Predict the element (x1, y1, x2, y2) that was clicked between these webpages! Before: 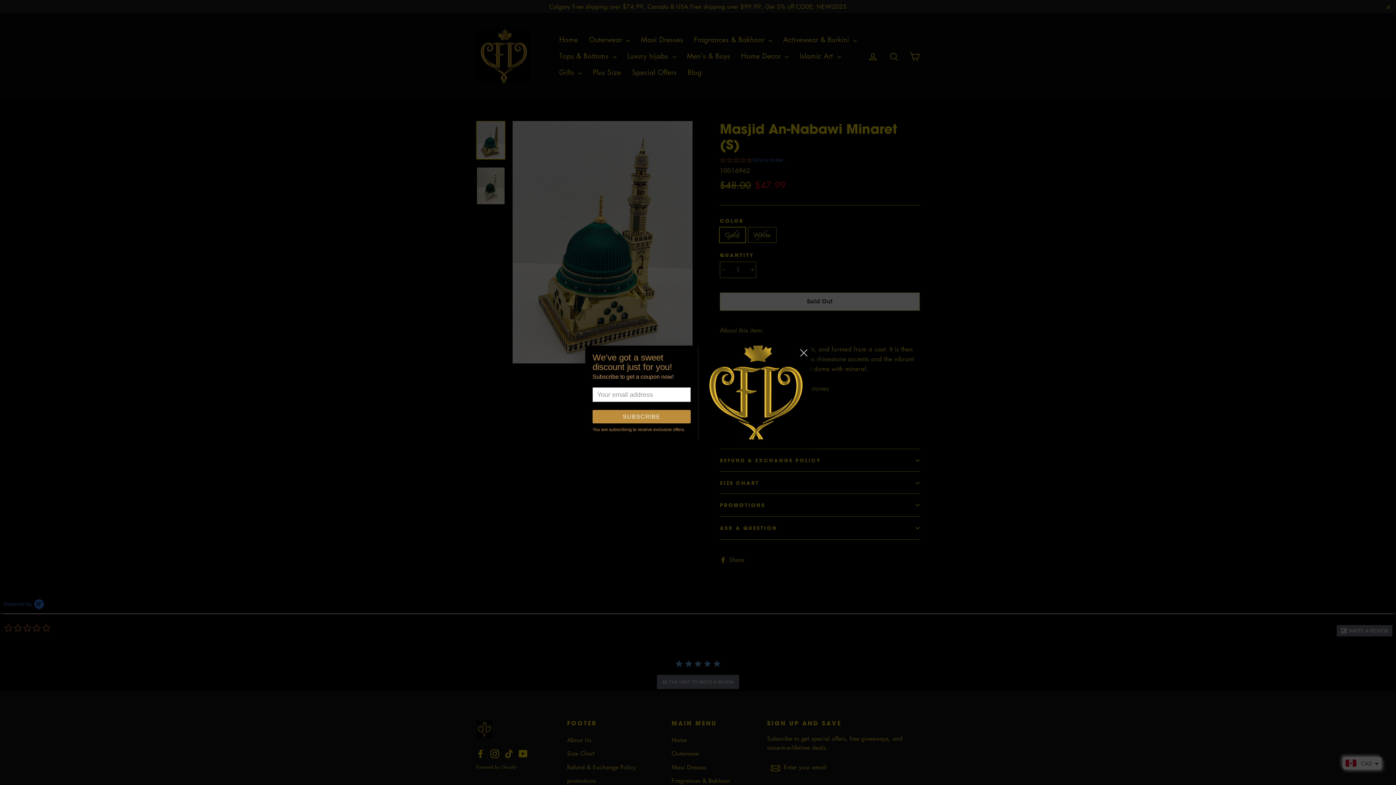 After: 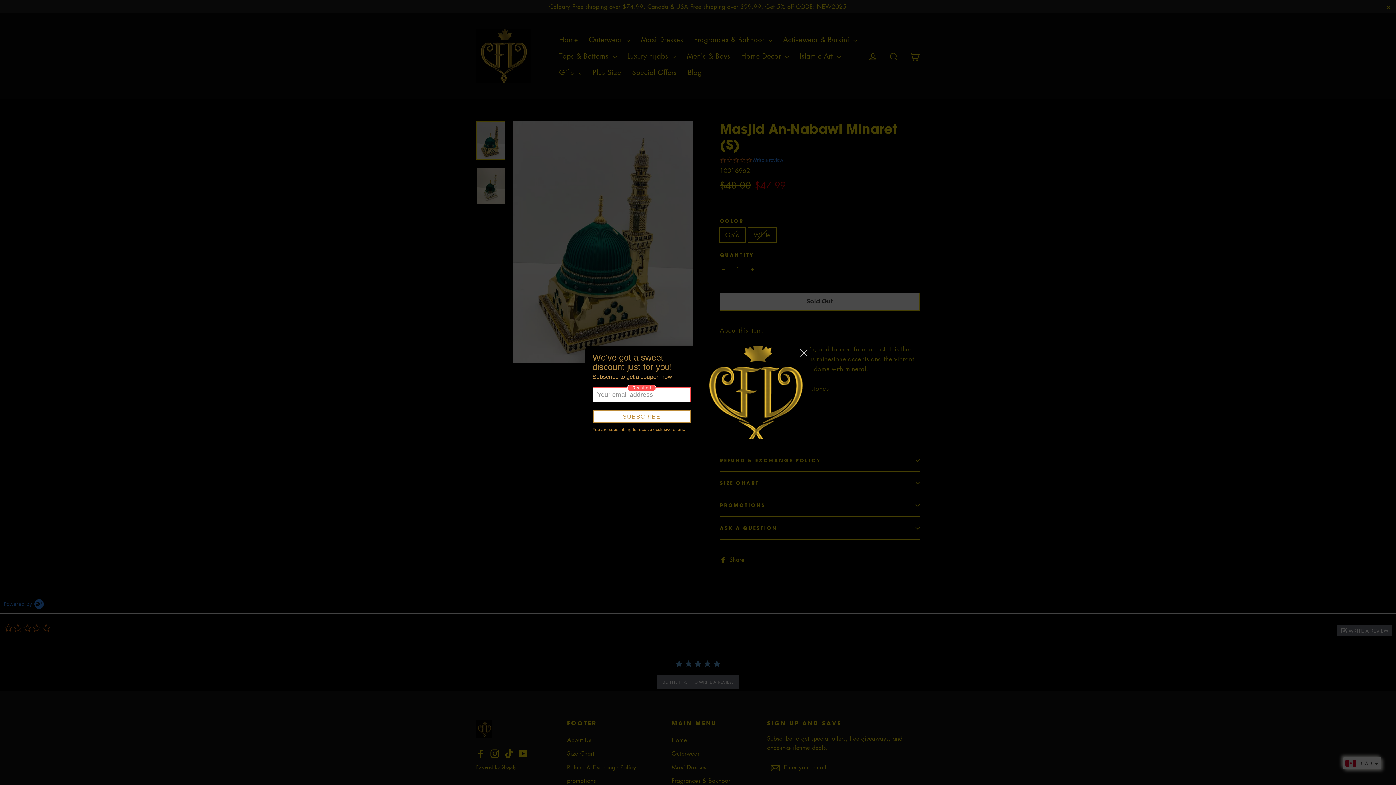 Action: bbox: (592, 410, 690, 423) label: SUBSCRIBE